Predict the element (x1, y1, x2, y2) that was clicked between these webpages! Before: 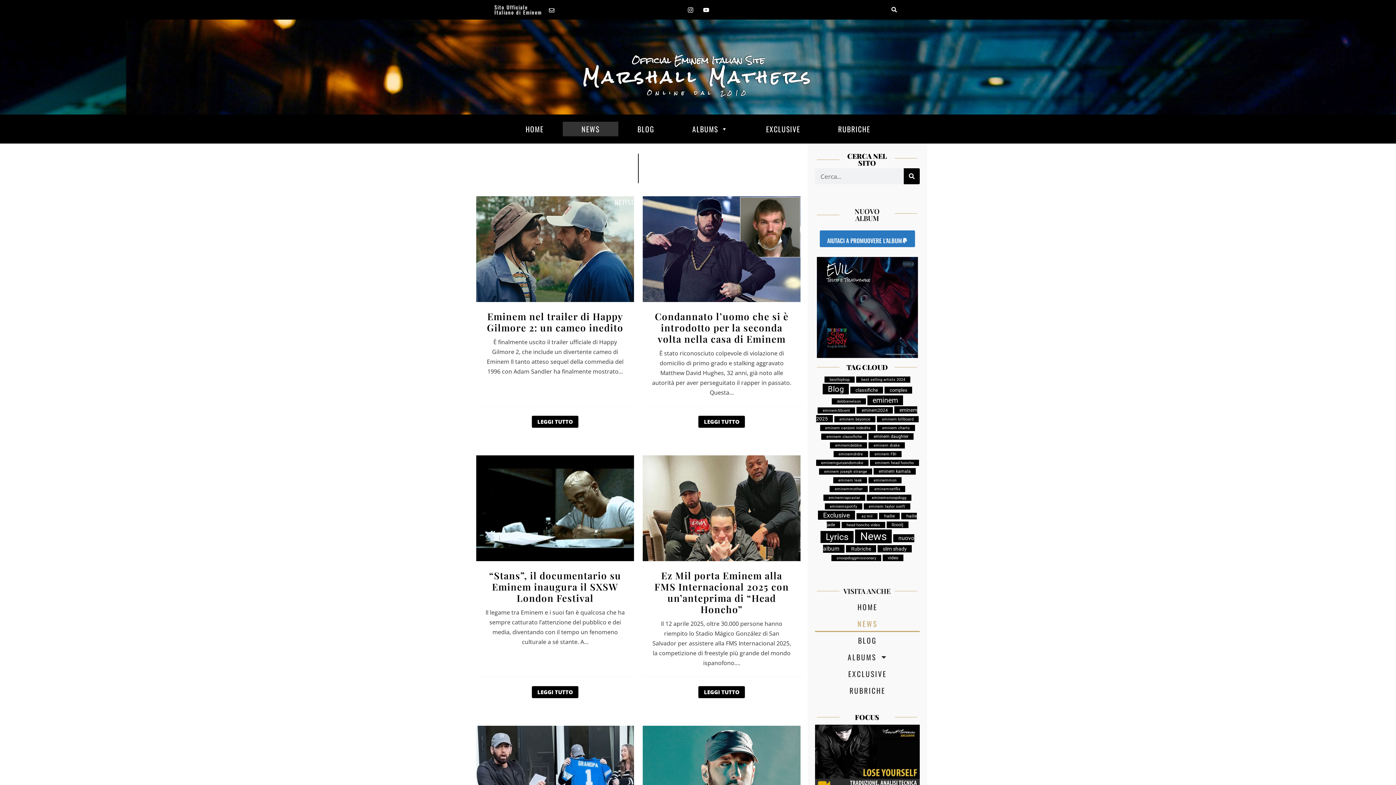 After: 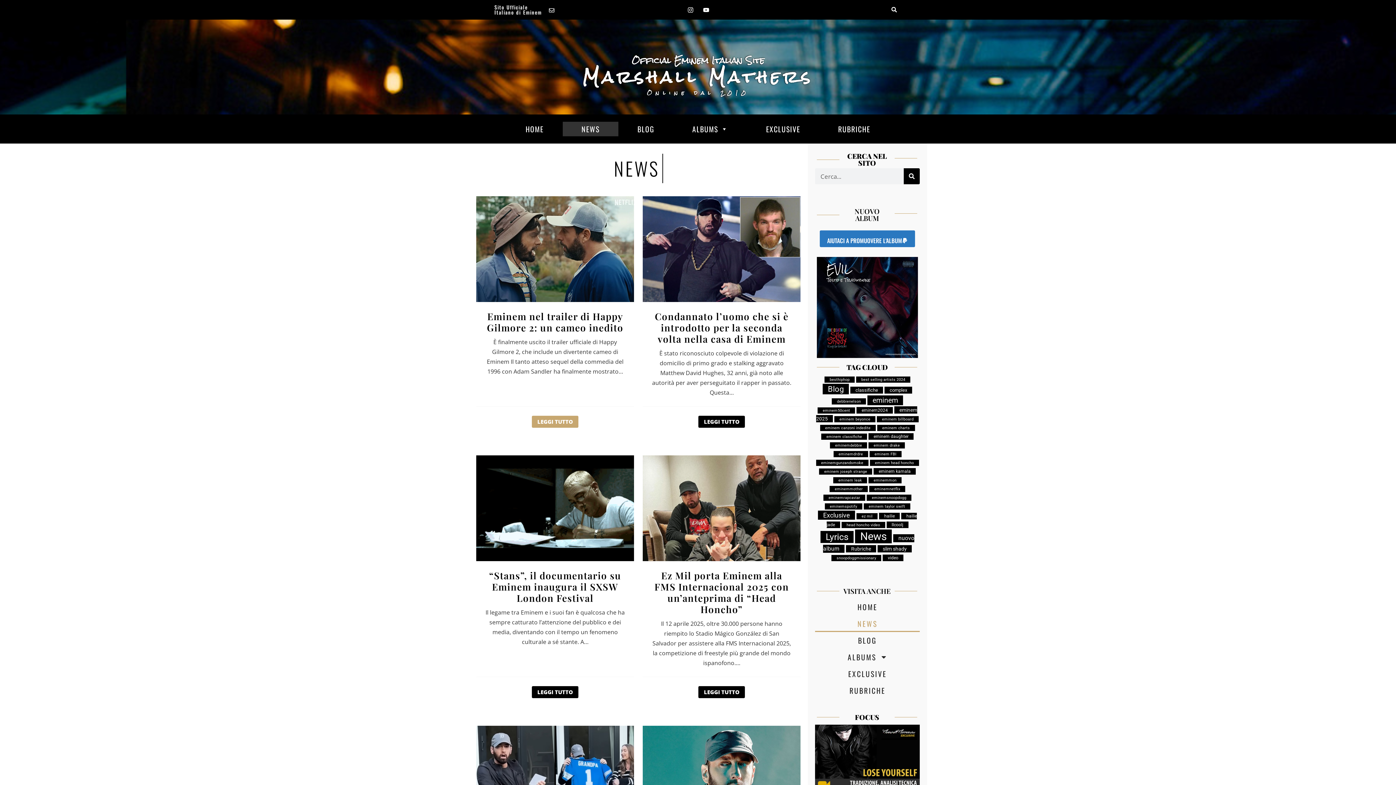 Action: bbox: (531, 415, 578, 428) label: LEGGI TUTTO